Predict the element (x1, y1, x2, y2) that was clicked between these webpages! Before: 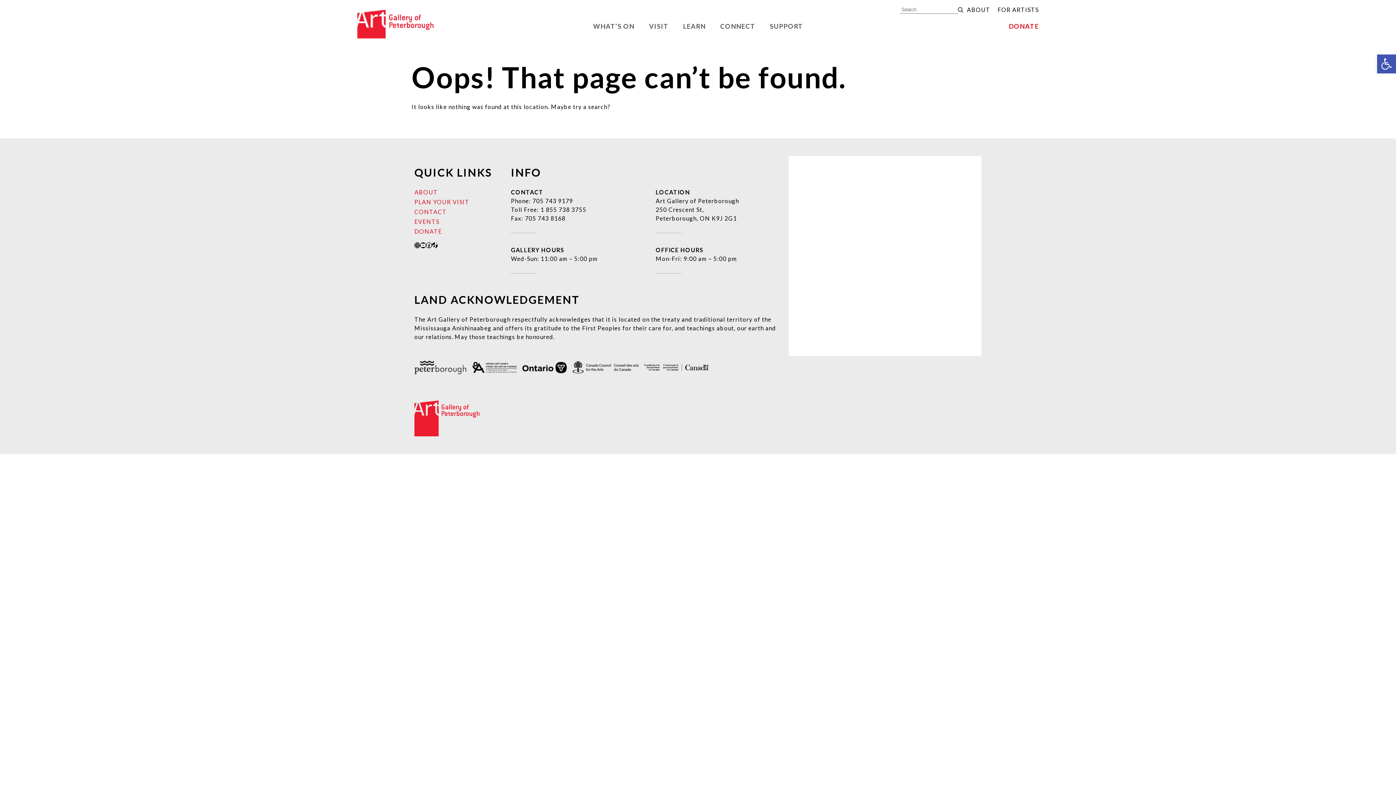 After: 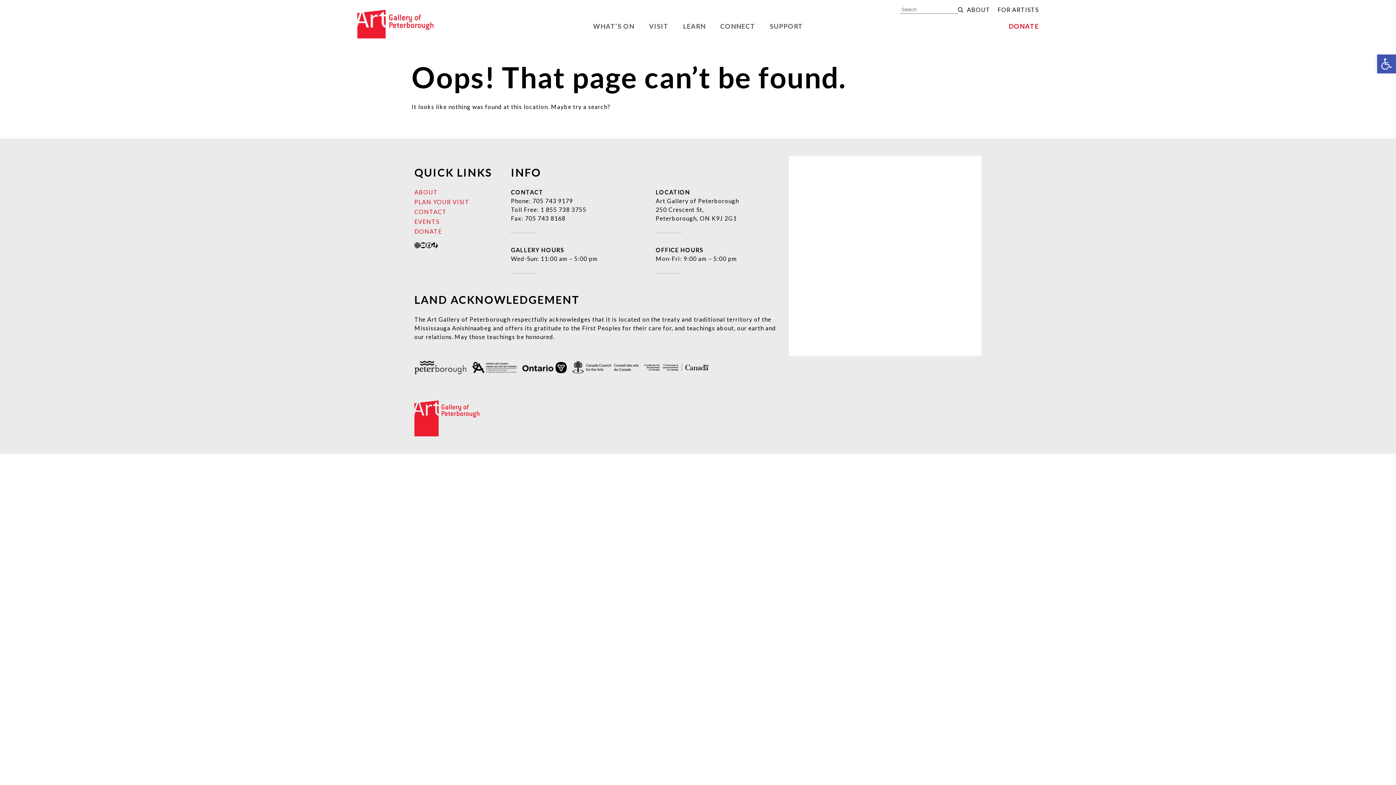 Action: bbox: (644, 363, 709, 371)